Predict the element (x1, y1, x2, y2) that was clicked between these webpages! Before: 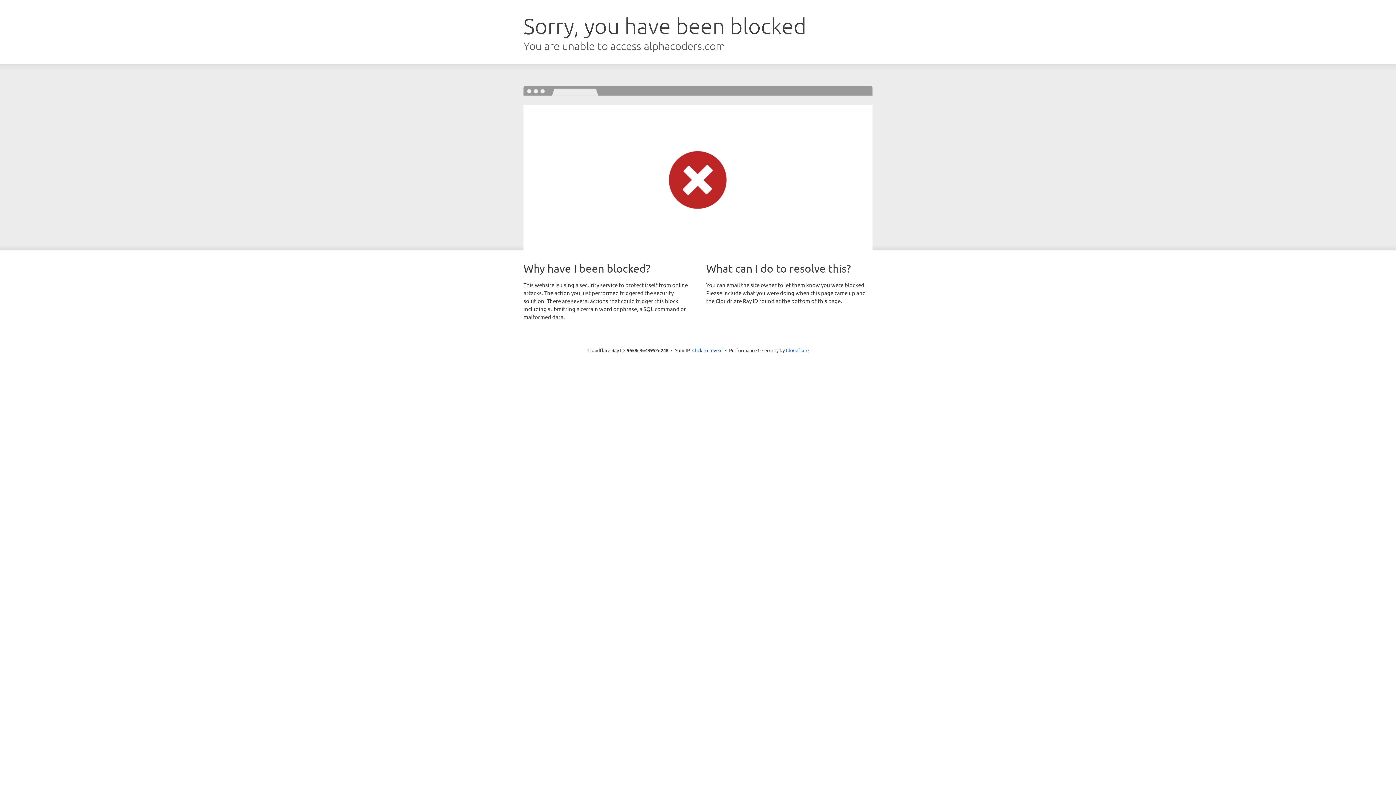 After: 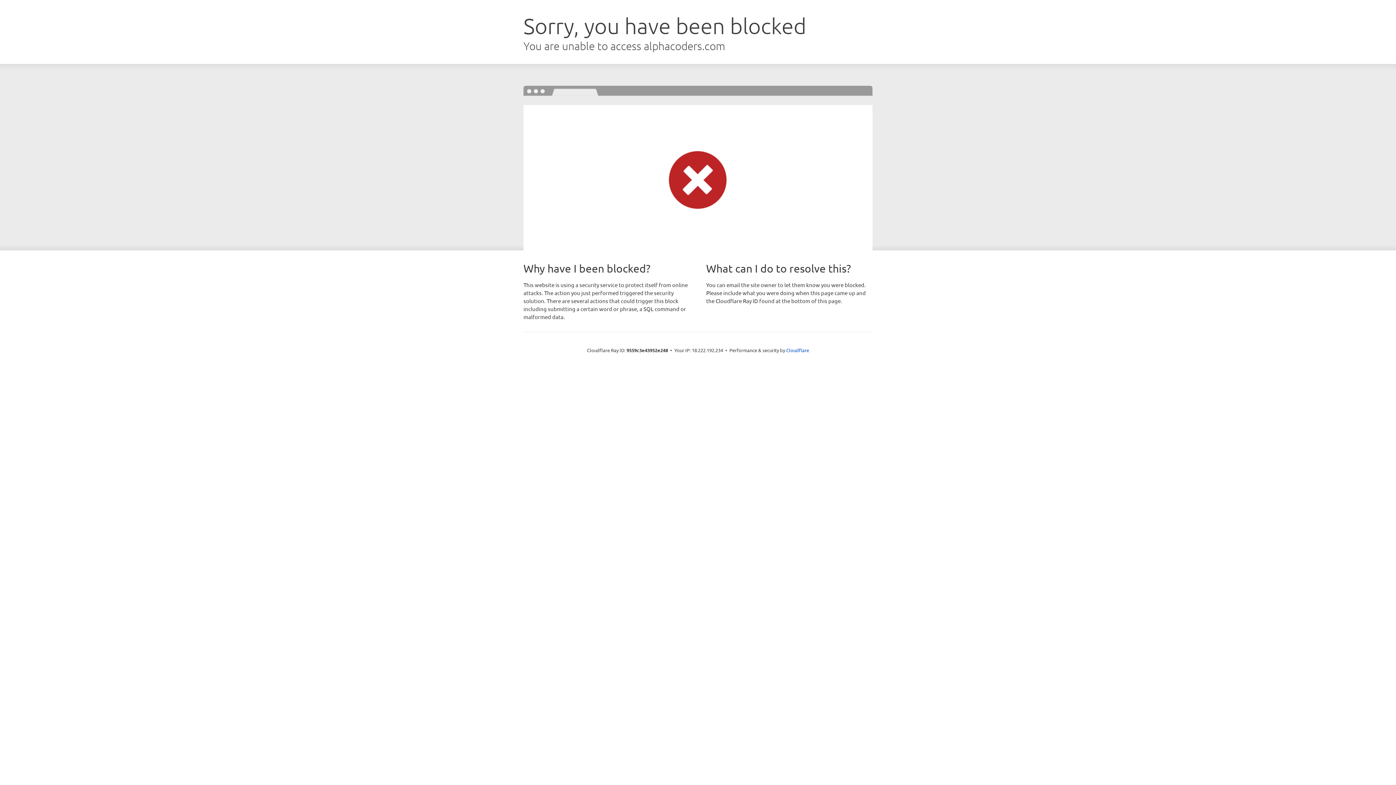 Action: label: Click to reveal bbox: (692, 346, 722, 353)